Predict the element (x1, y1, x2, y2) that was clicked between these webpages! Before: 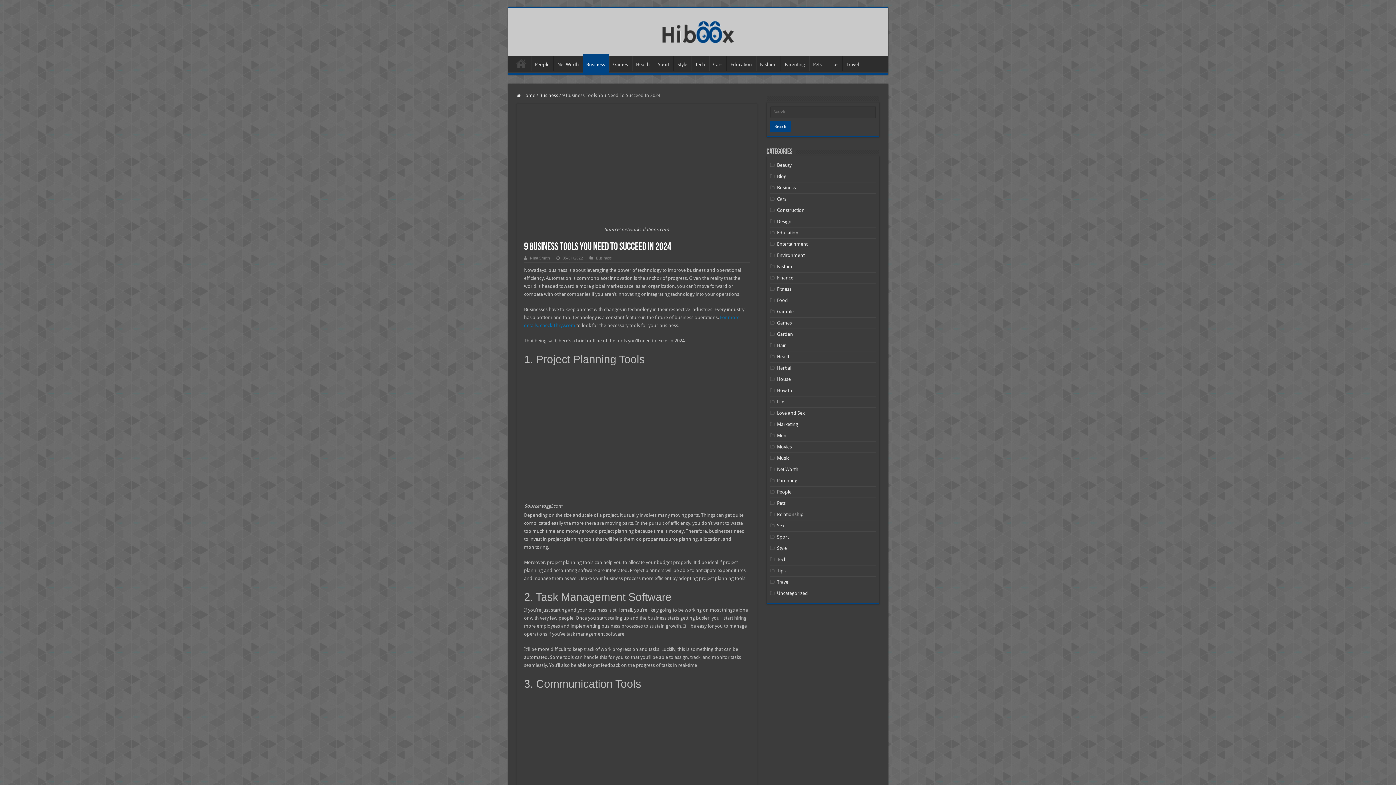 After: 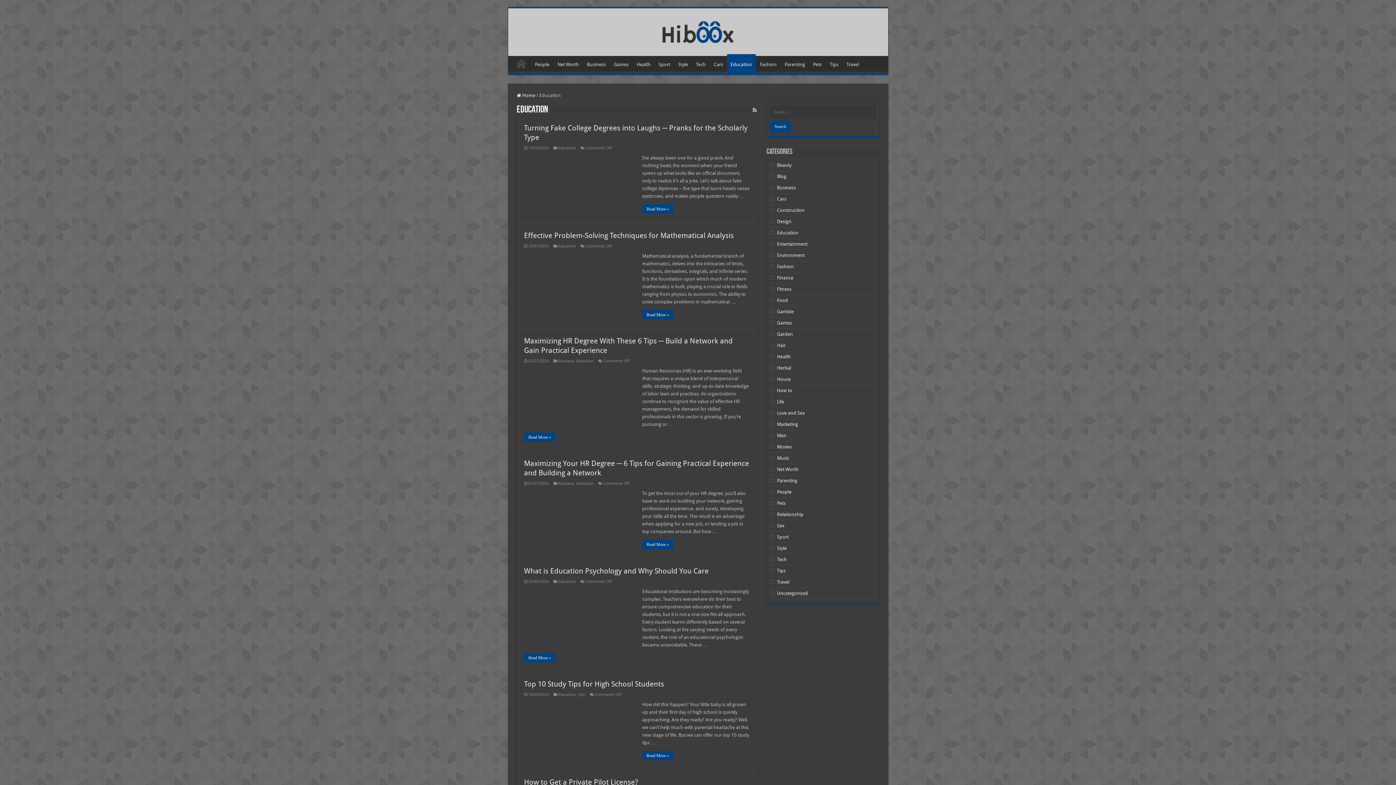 Action: bbox: (726, 56, 755, 71) label: Education